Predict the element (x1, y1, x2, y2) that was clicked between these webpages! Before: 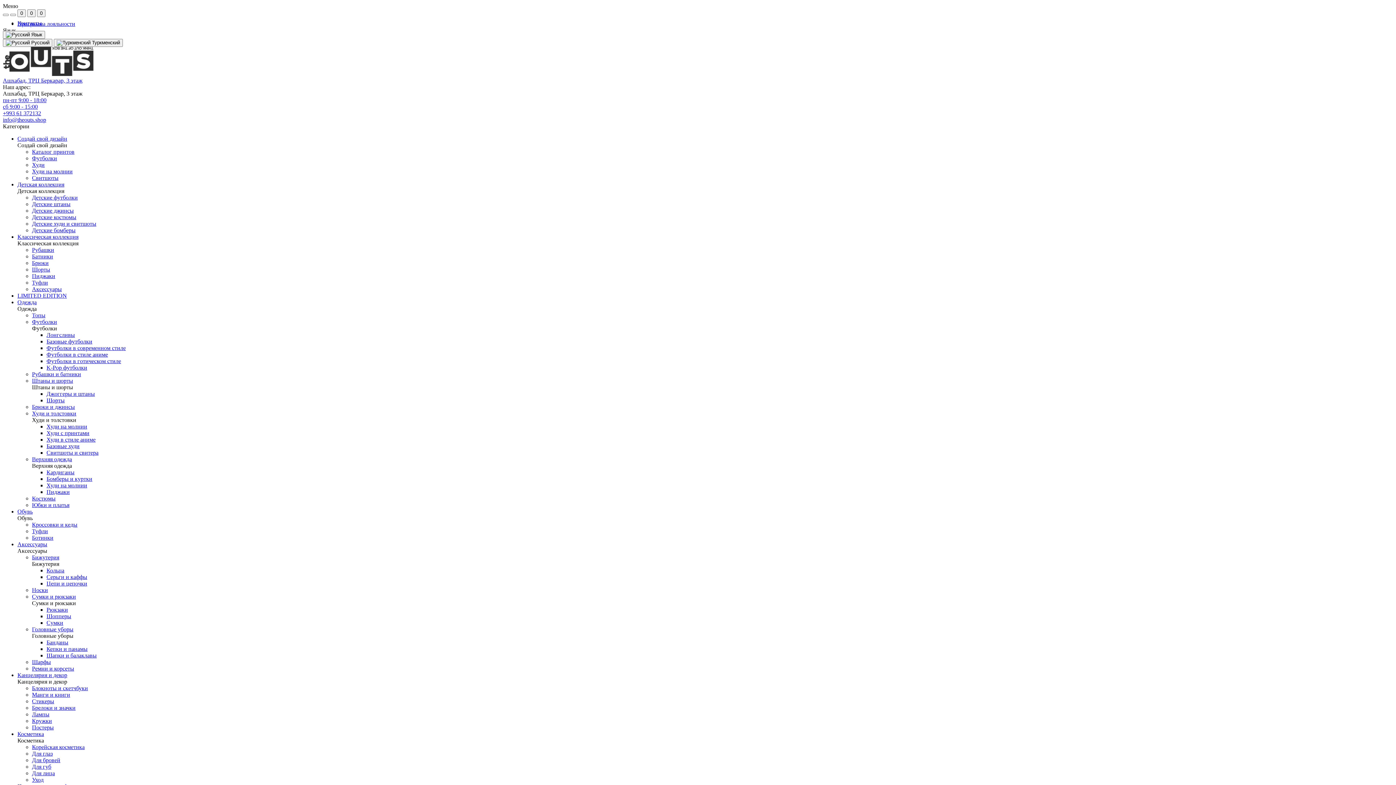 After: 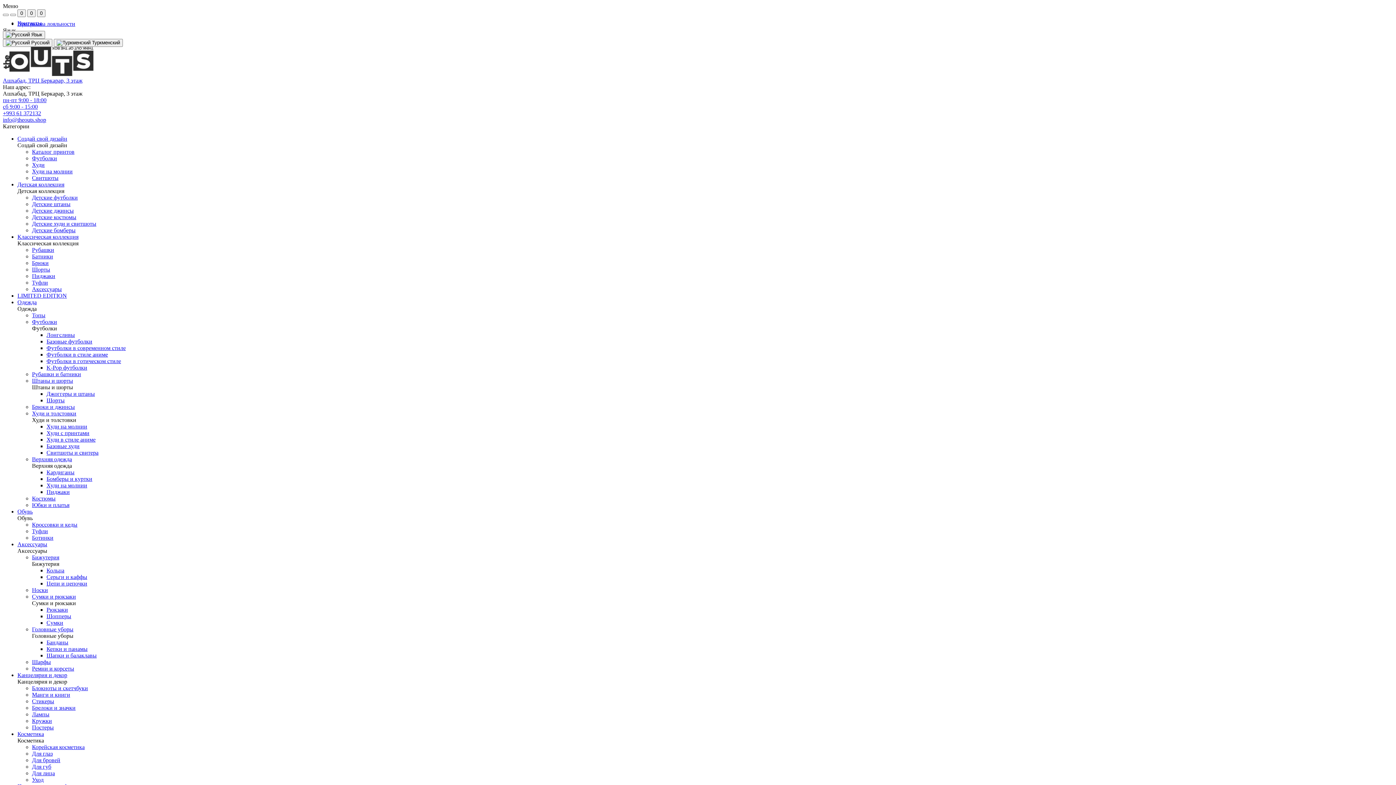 Action: label: Шарфы bbox: (32, 659, 50, 665)